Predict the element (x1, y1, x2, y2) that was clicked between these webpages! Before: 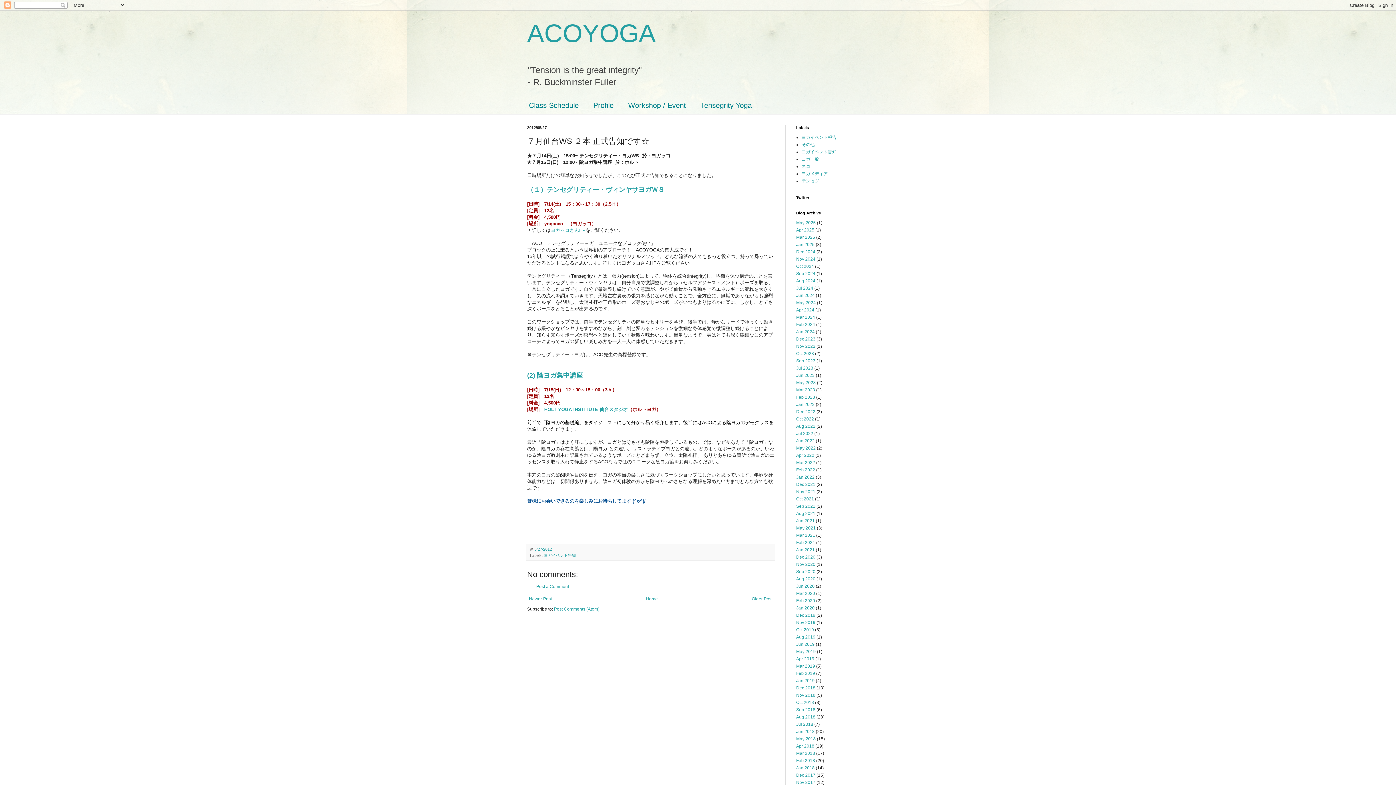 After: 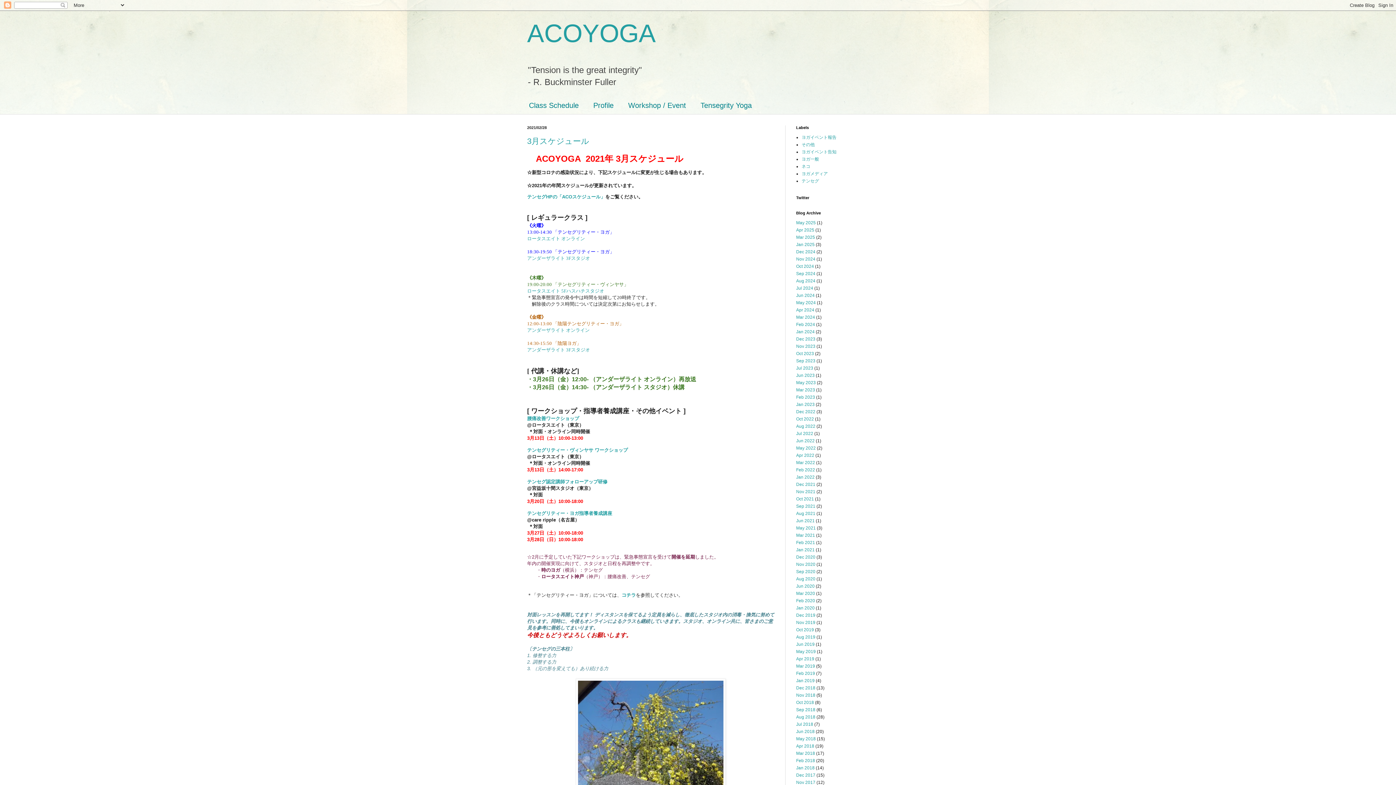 Action: bbox: (796, 540, 815, 545) label: Feb 2021